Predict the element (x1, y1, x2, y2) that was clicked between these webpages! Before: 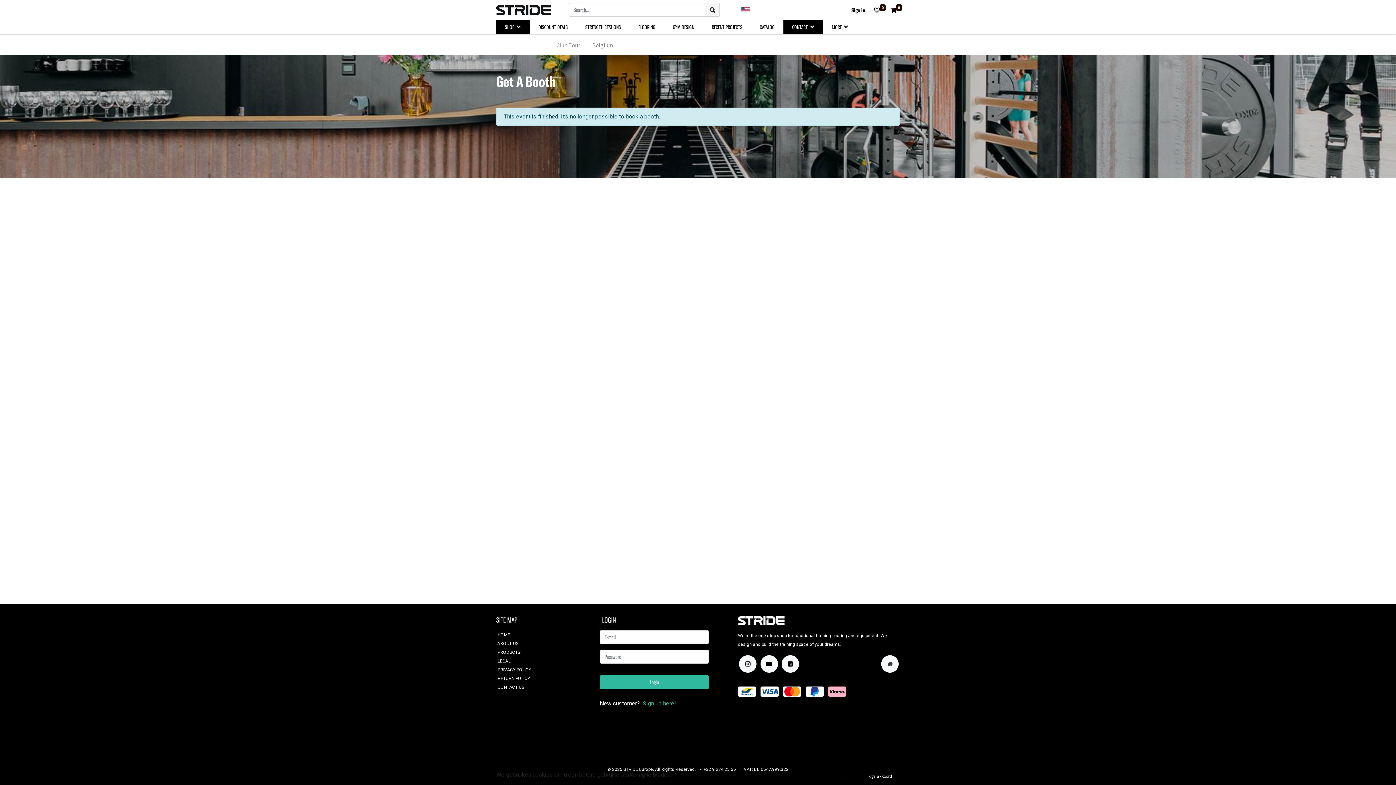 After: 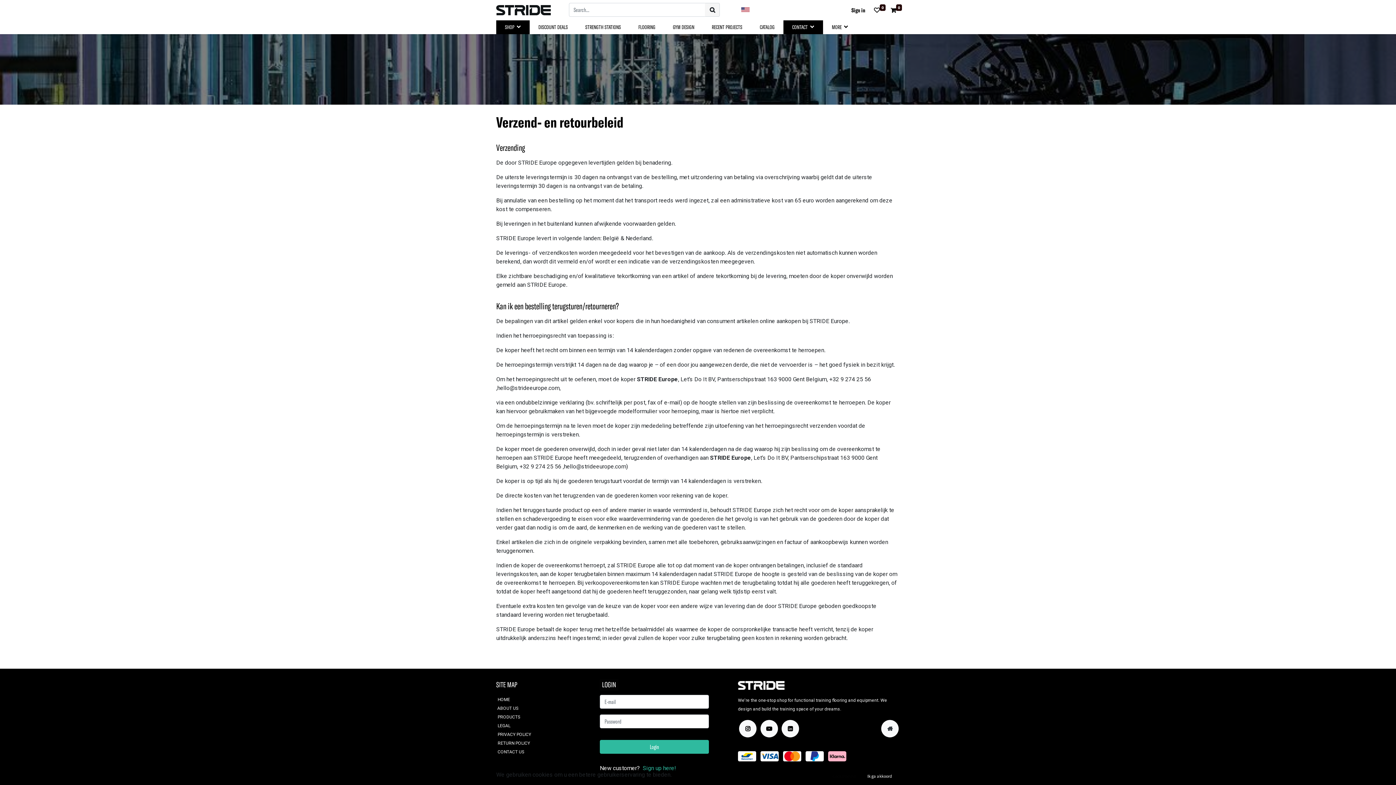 Action: bbox: (496, 674, 531, 681) label: ﻿ RETURN POLICY ﻿